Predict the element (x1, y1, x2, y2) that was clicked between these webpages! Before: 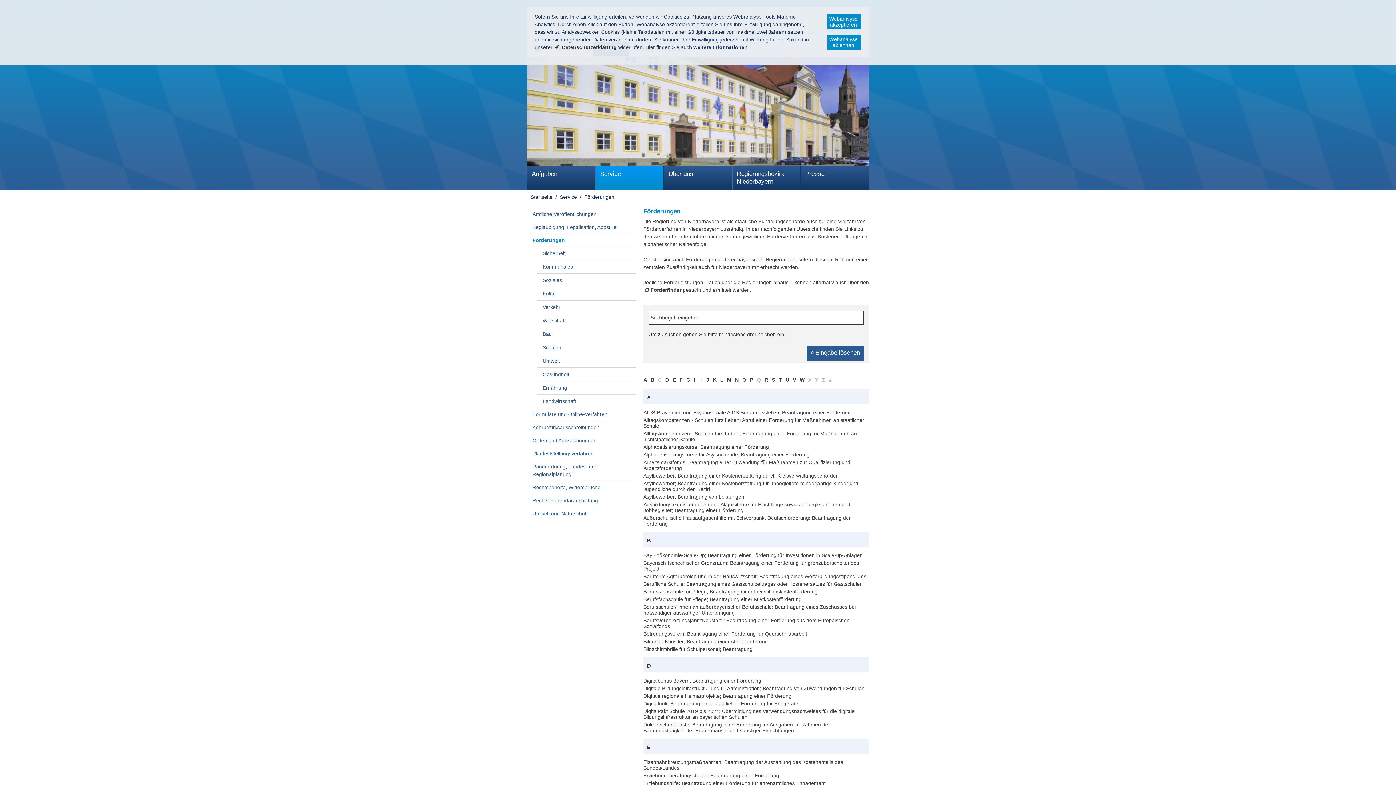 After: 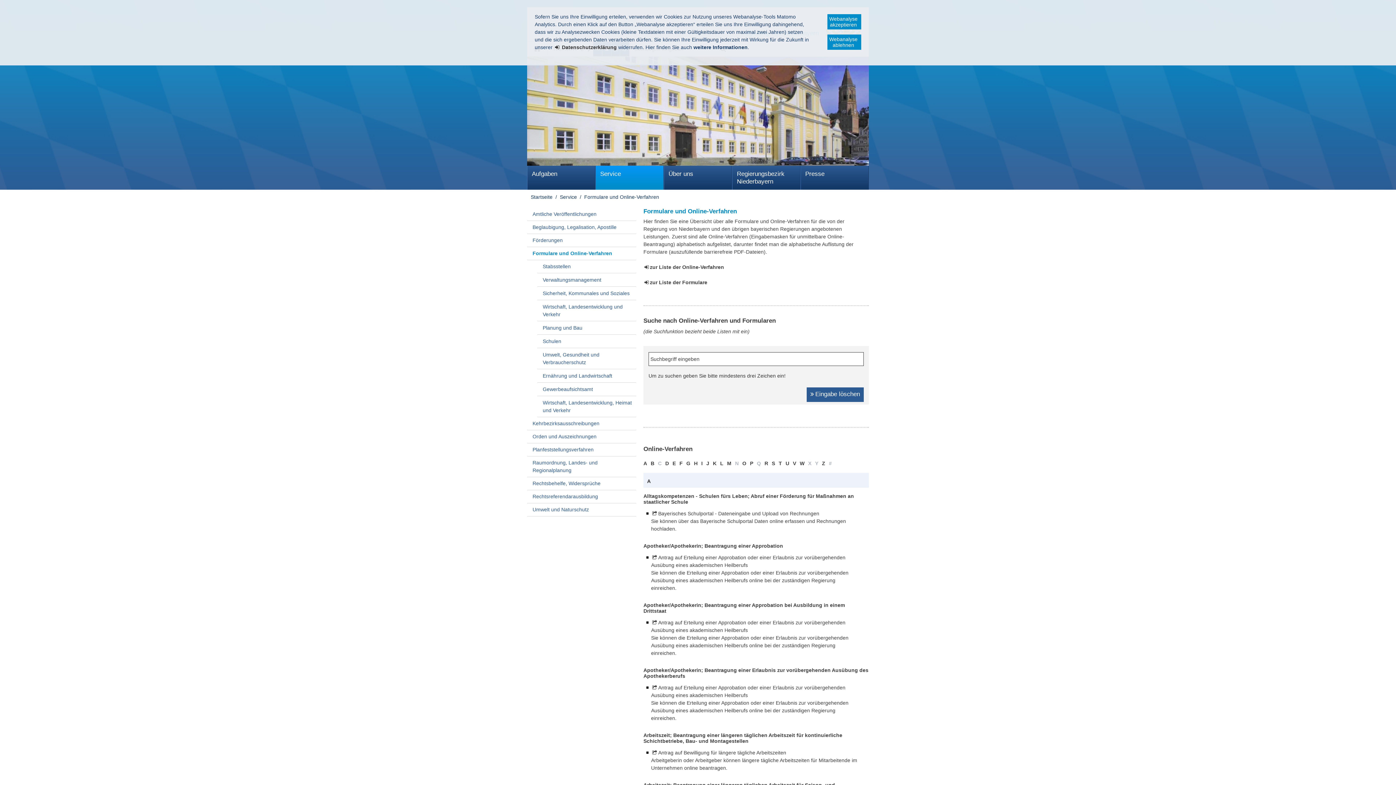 Action: bbox: (527, 408, 636, 421) label: Formulare und Online-Verfahren